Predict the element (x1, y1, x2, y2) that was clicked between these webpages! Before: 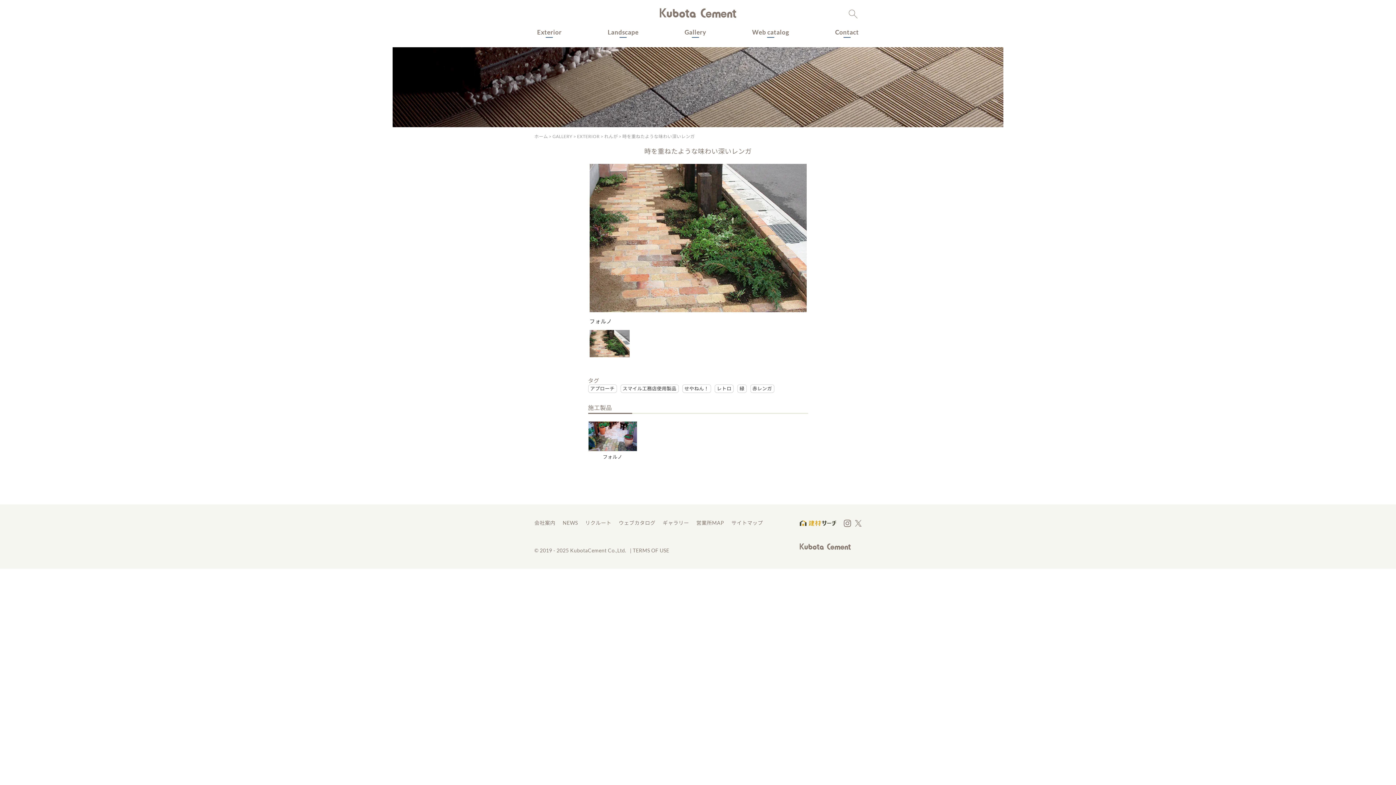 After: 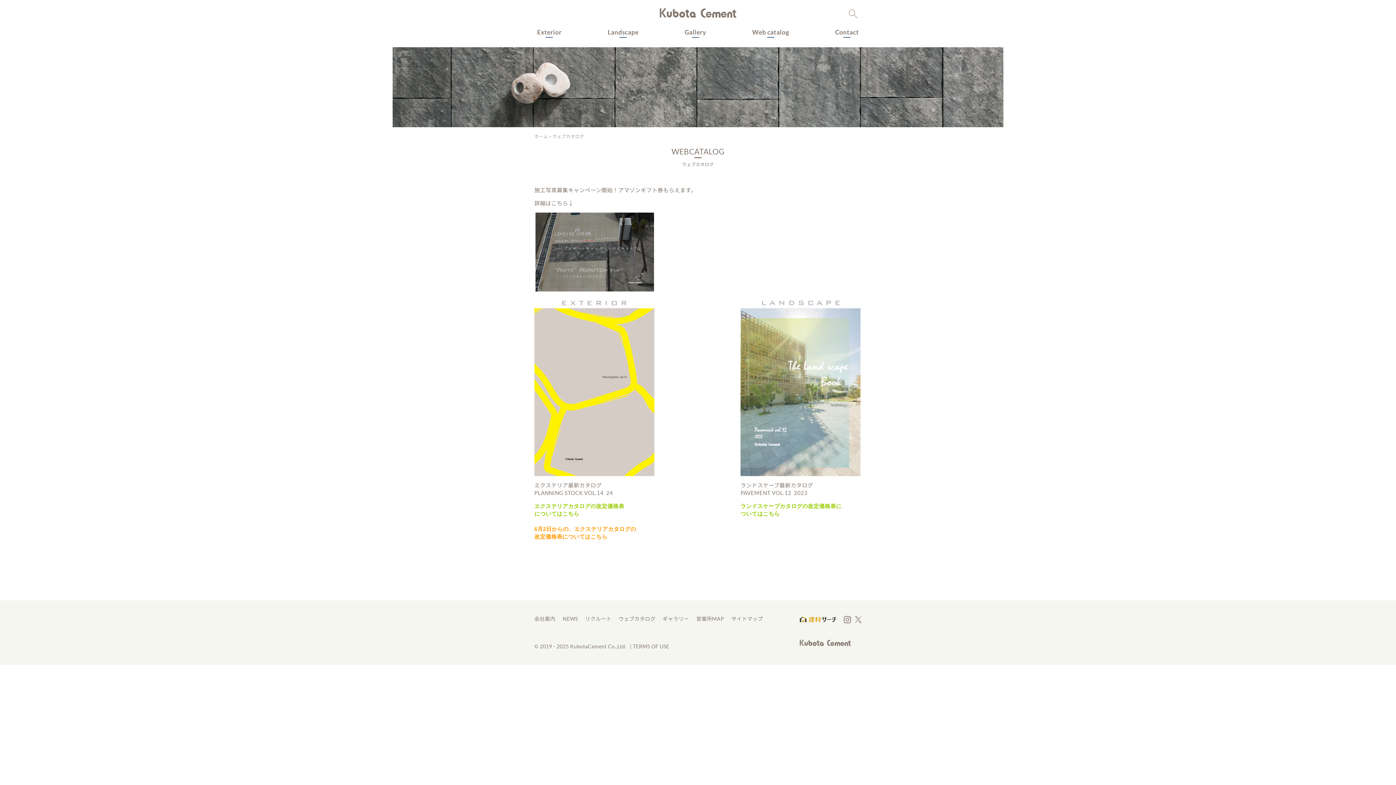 Action: label: ウェブカタログ bbox: (618, 519, 655, 526)